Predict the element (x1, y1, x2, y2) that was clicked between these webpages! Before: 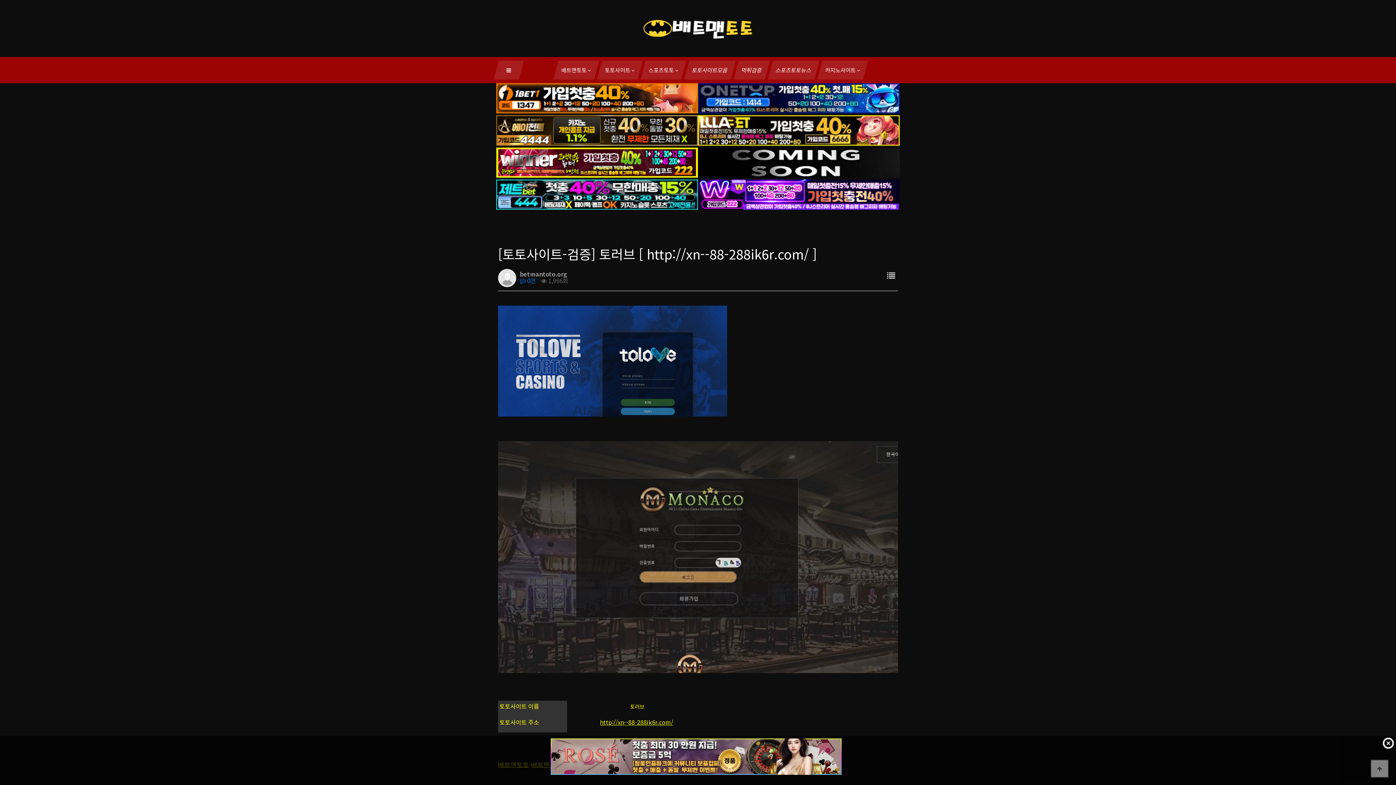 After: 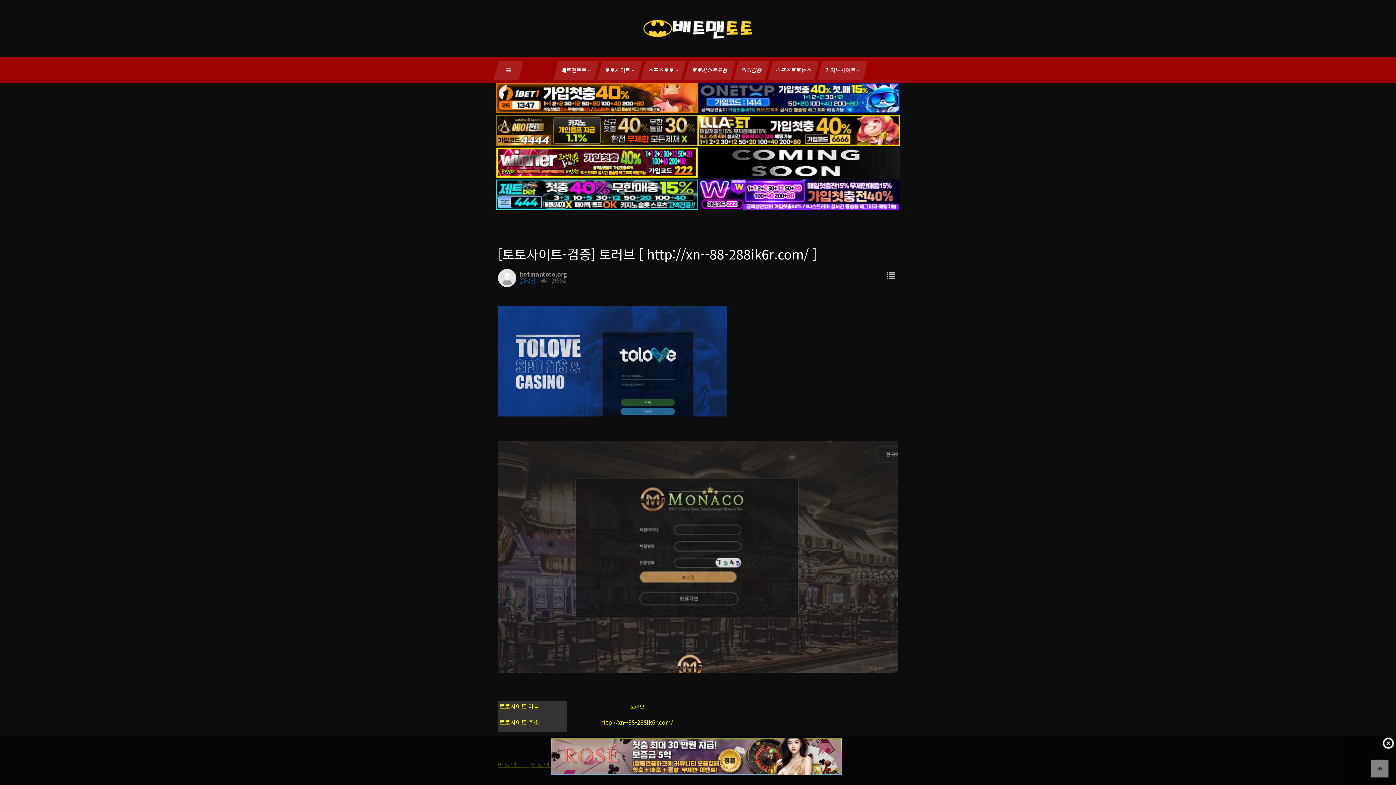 Action: bbox: (698, 189, 900, 198)